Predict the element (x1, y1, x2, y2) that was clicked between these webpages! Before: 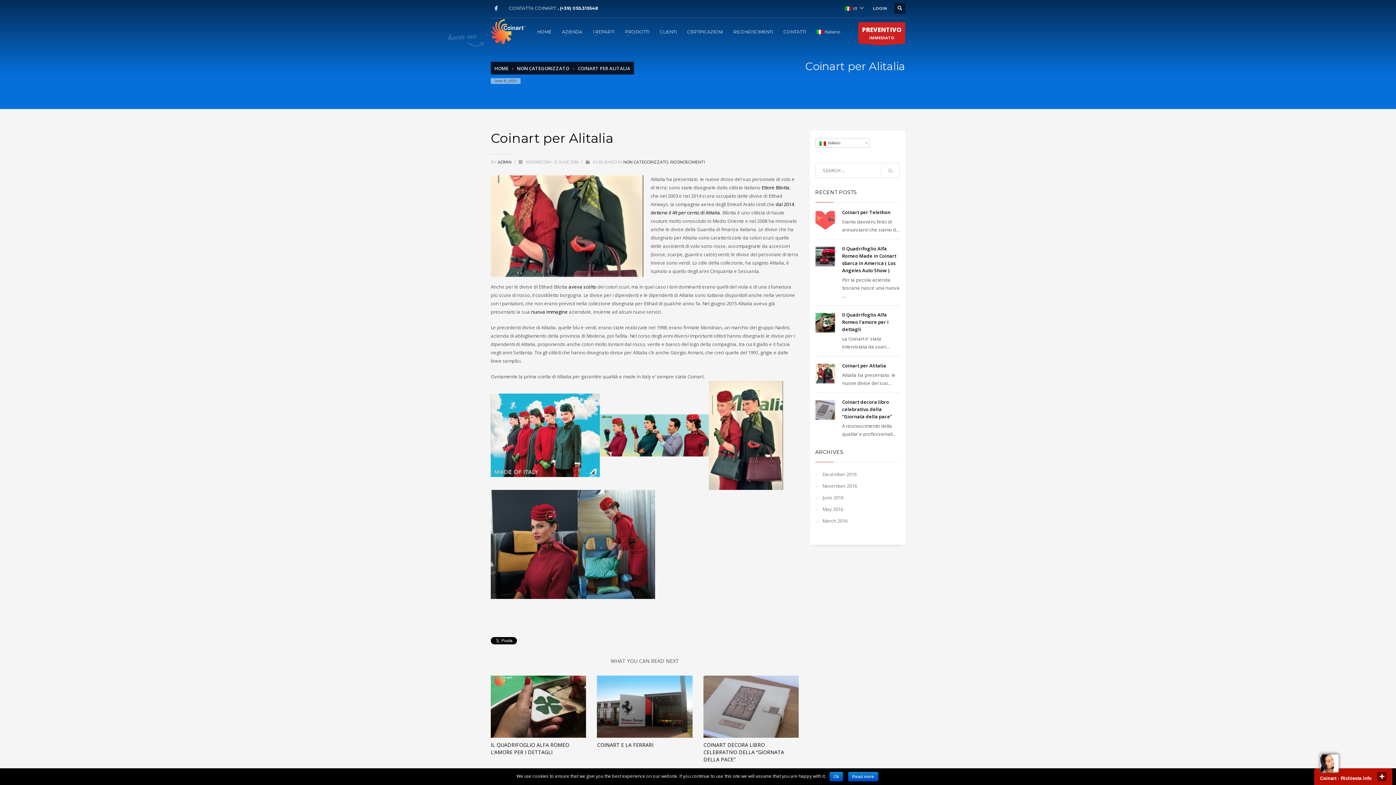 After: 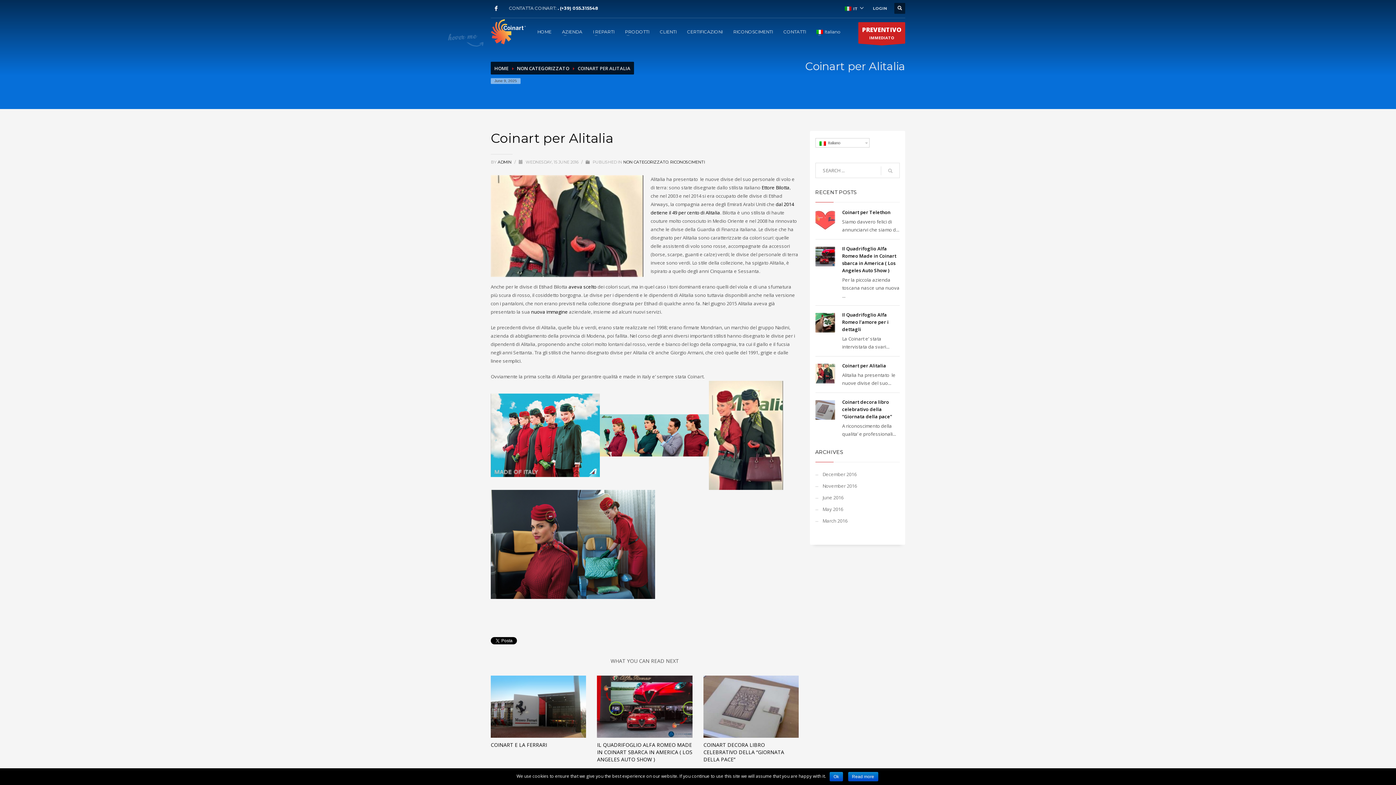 Action: bbox: (842, 362, 886, 369) label: Coinart per Alitalia